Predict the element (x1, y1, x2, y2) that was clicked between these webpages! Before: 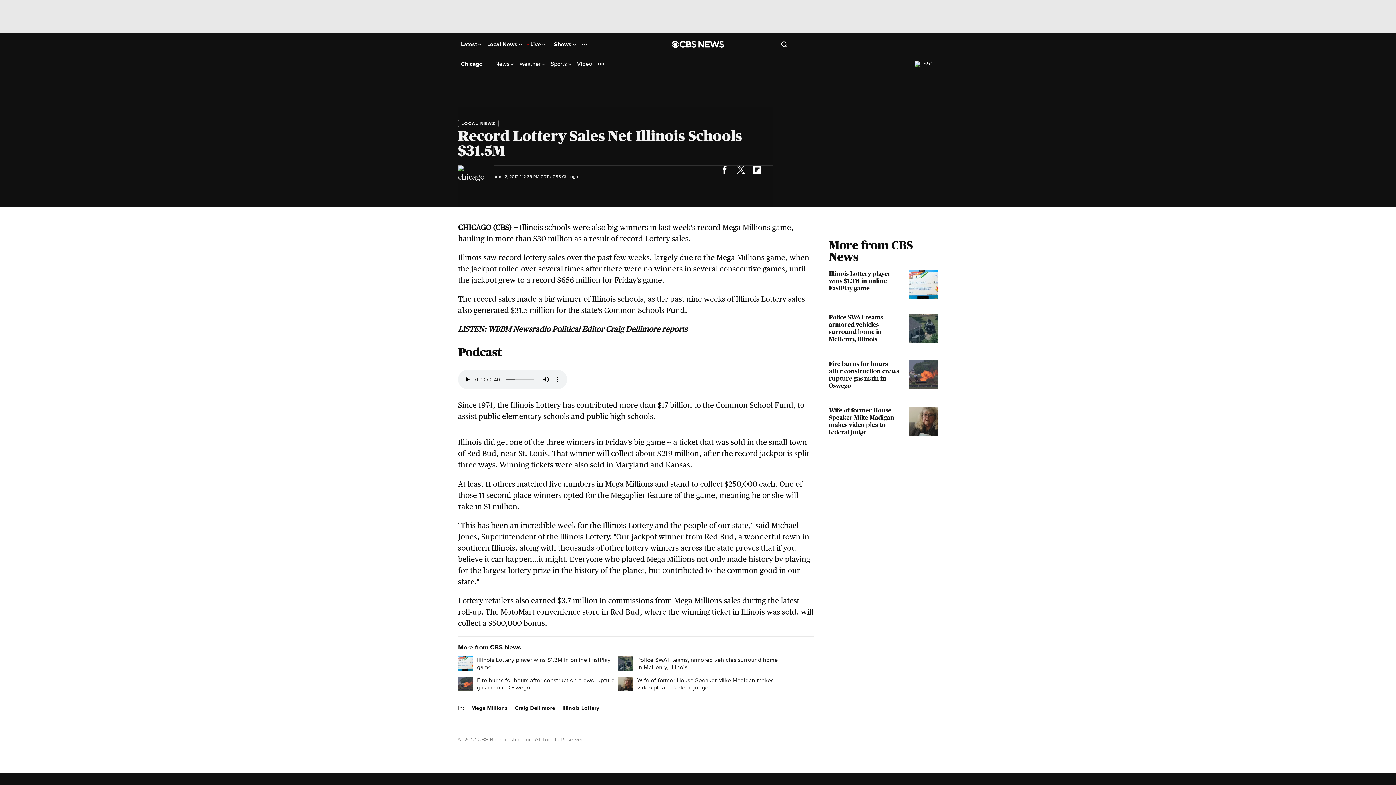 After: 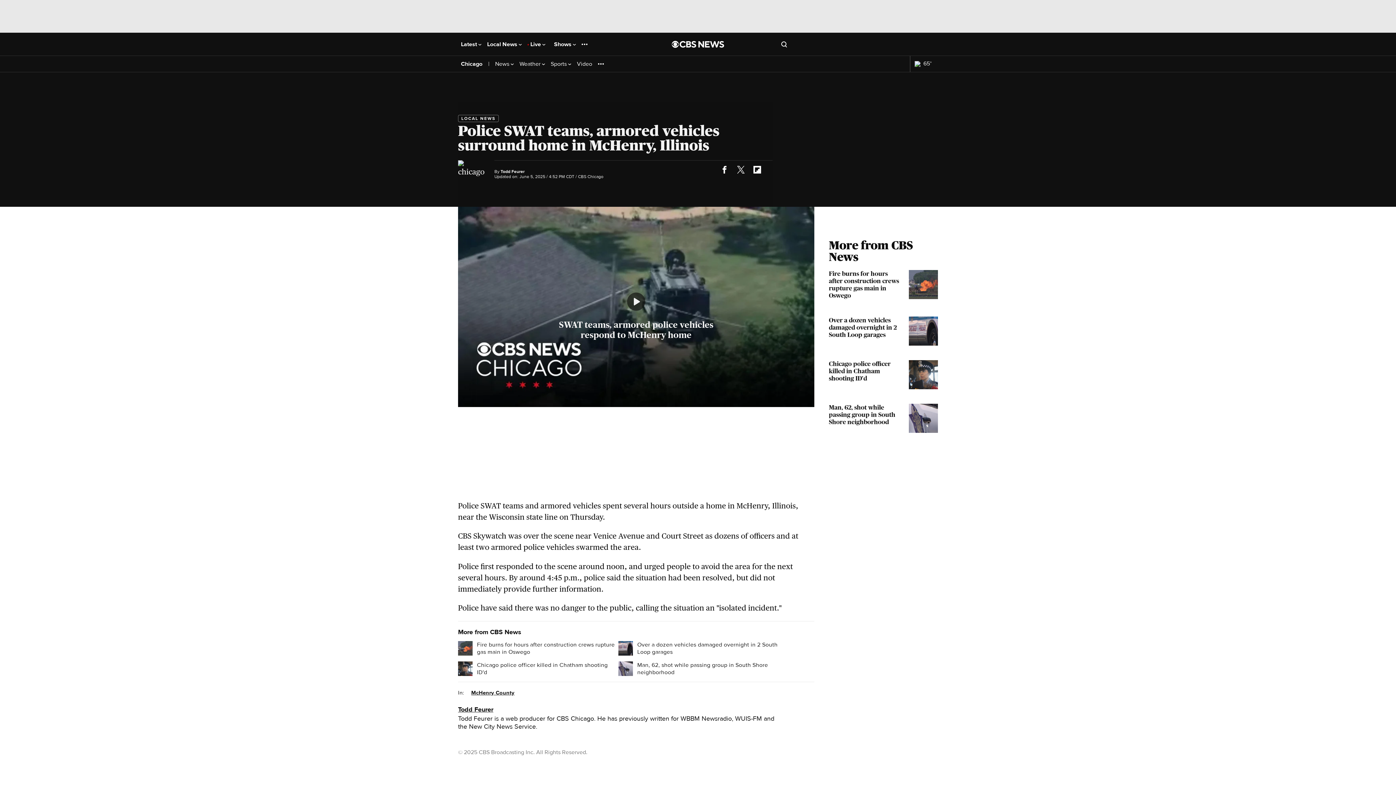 Action: label: Police SWAT teams, armored vehicles surround home in McHenry, Illinois bbox: (829, 313, 938, 345)